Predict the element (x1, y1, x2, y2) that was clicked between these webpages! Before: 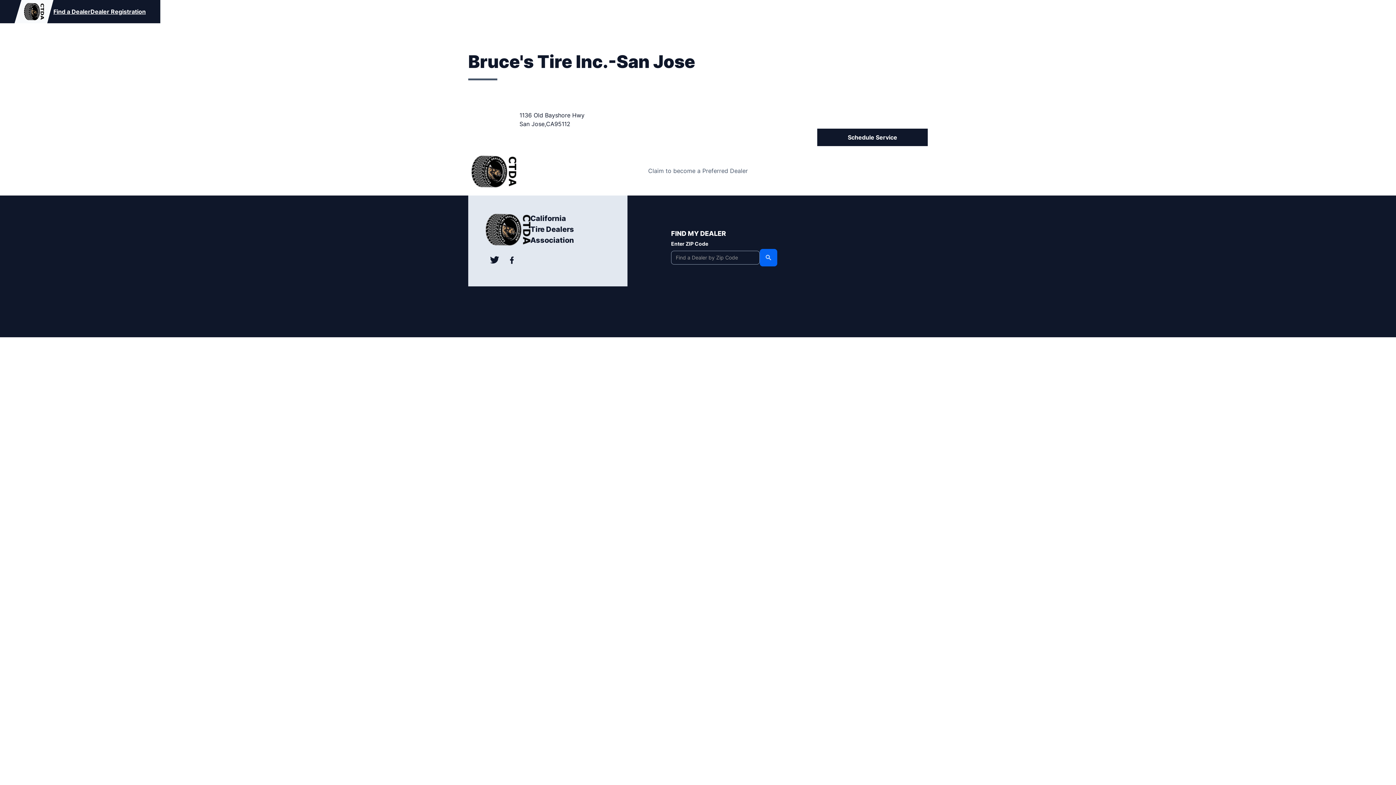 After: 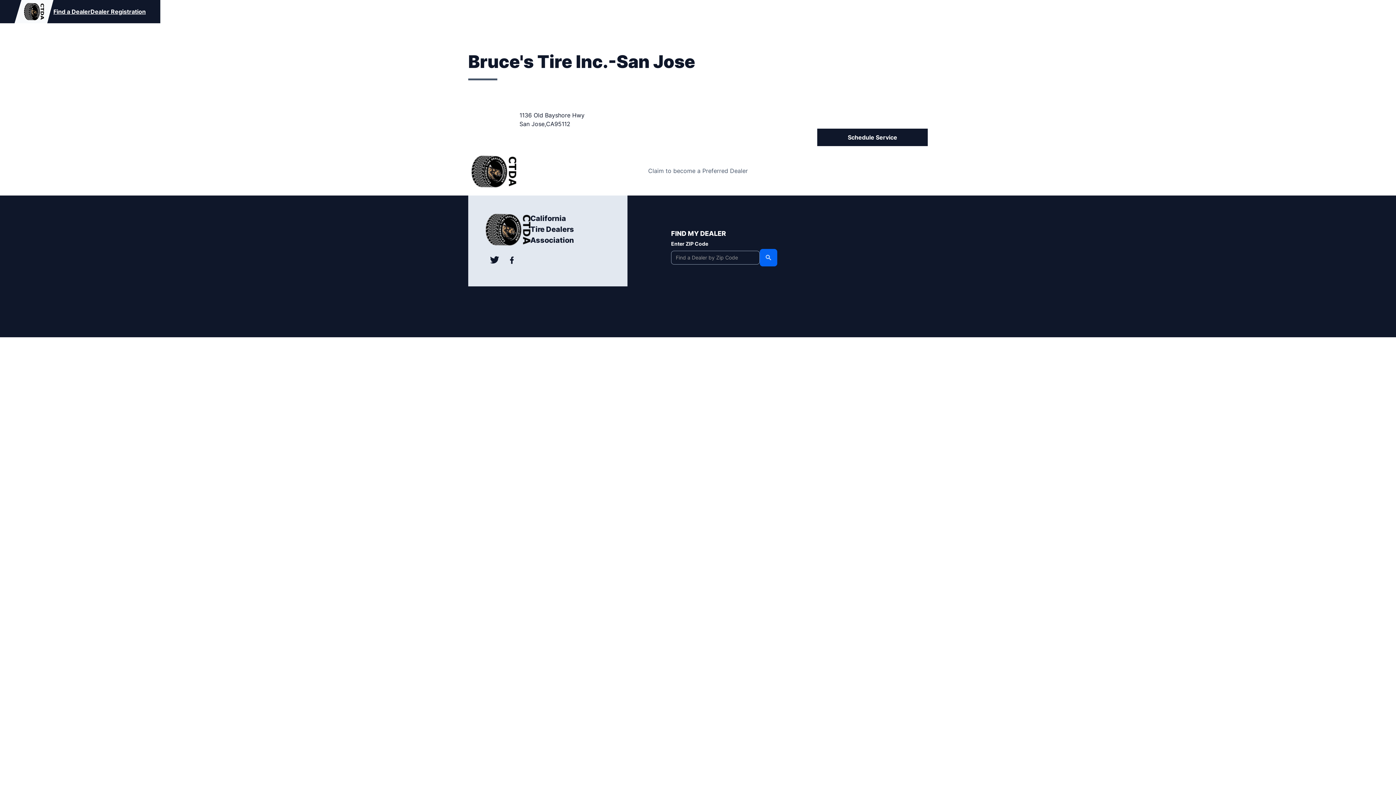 Action: bbox: (817, 128, 928, 146) label: Schedule Service